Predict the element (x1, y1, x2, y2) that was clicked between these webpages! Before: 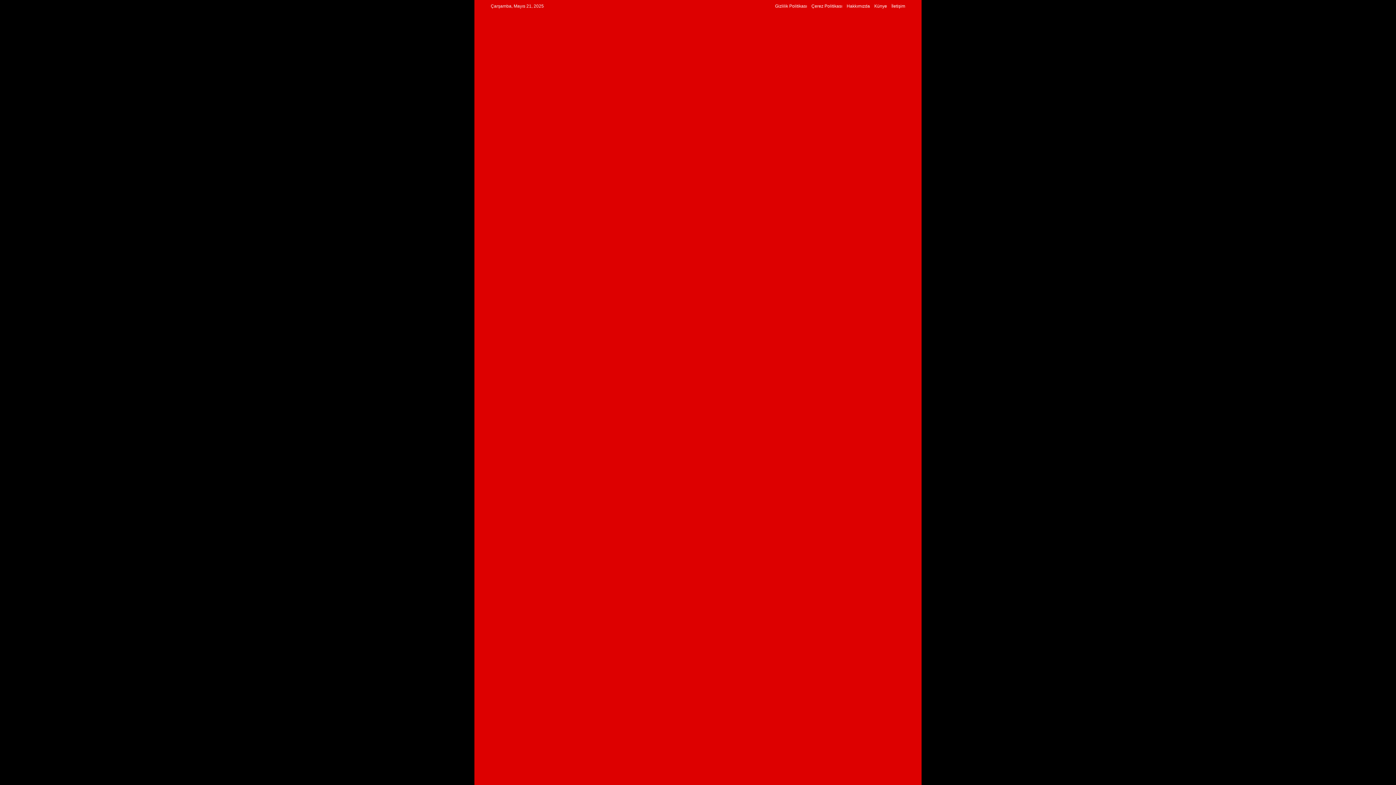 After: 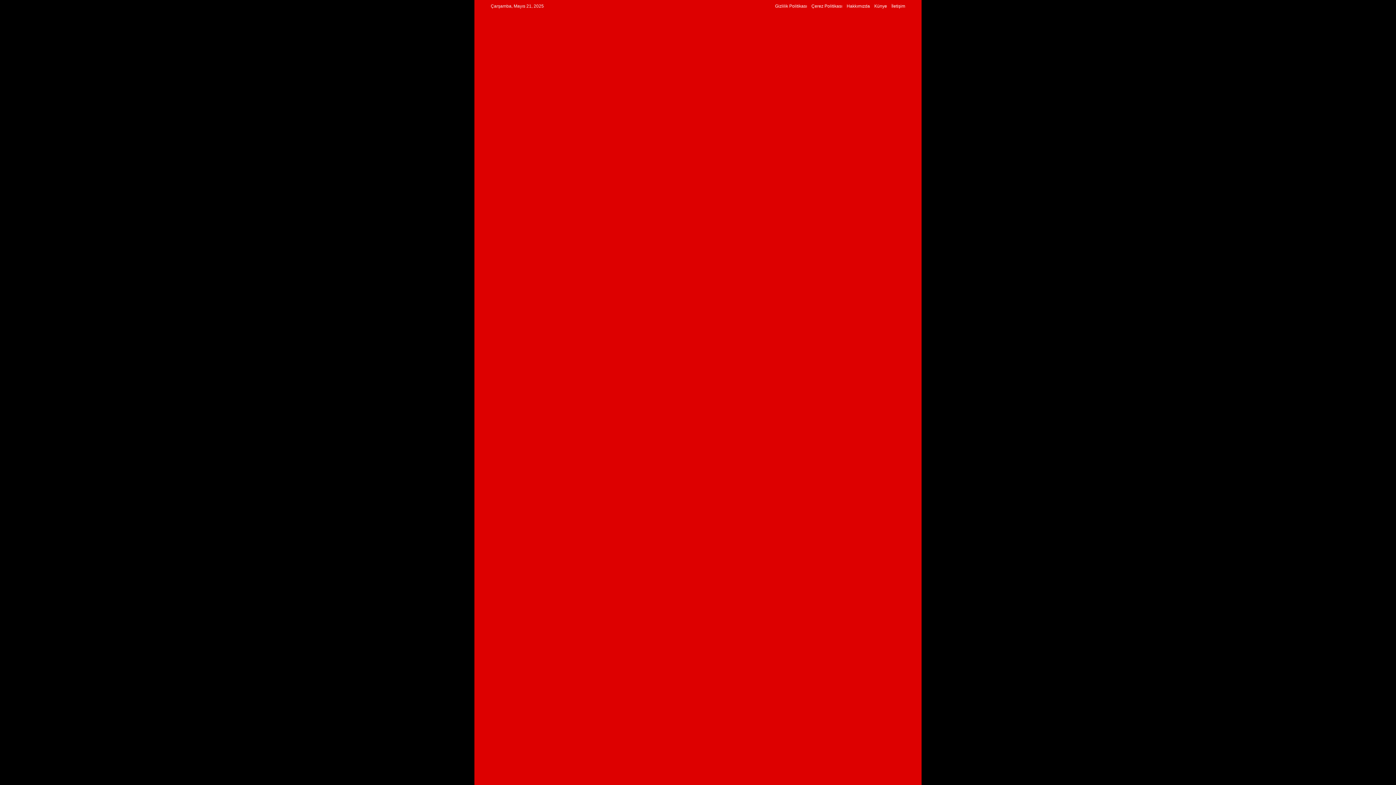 Action: label: Gizlilik Politikası bbox: (775, 0, 807, 12)